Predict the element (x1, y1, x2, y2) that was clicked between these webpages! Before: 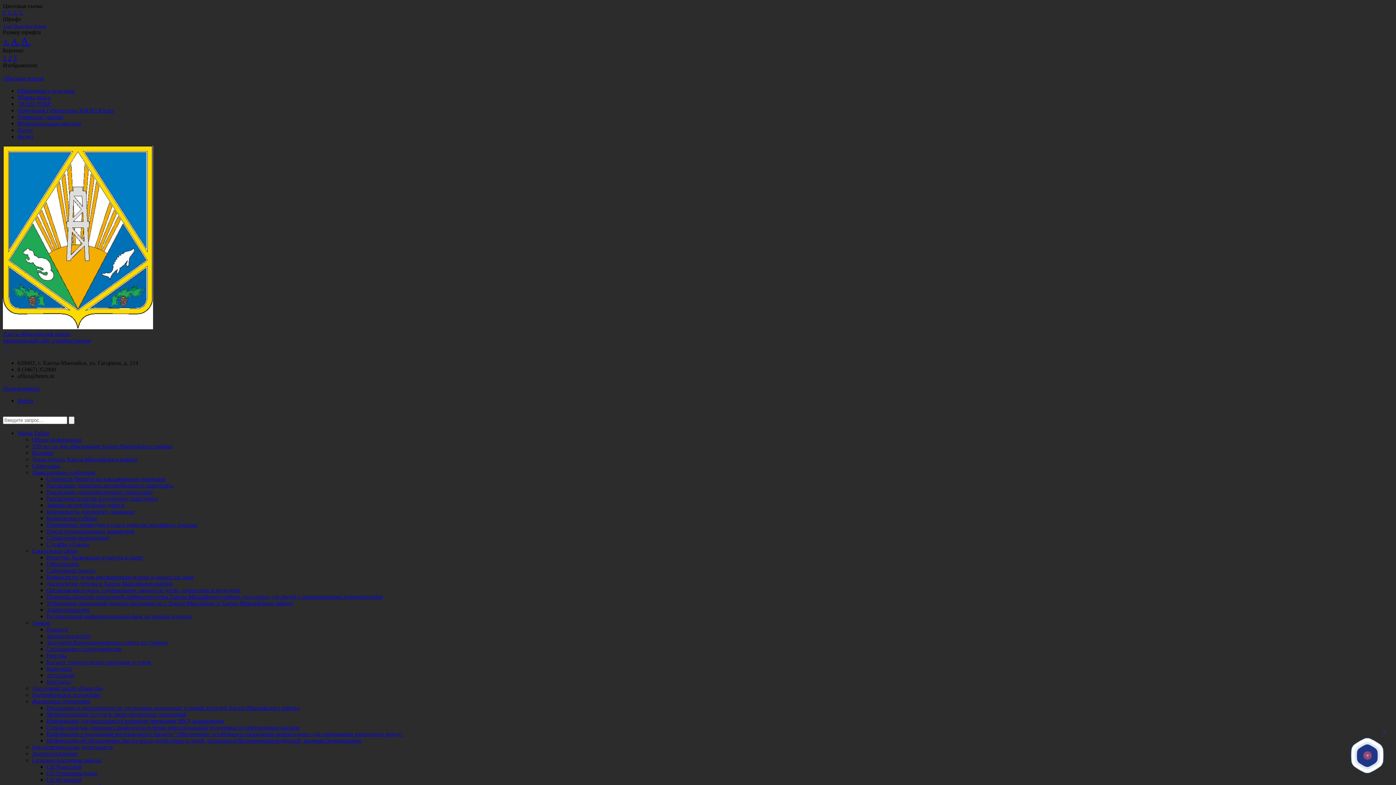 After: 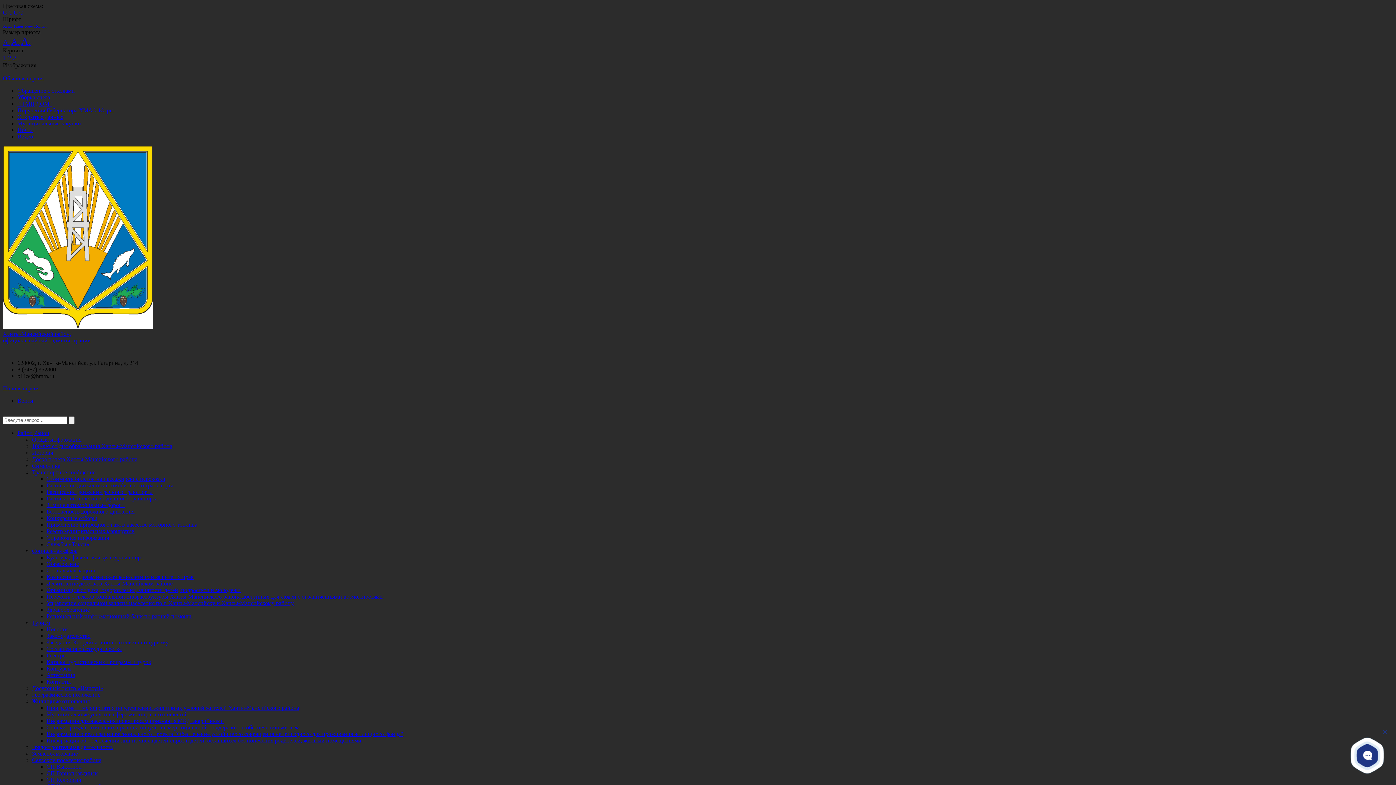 Action: bbox: (17, 430, 32, 436) label: Район